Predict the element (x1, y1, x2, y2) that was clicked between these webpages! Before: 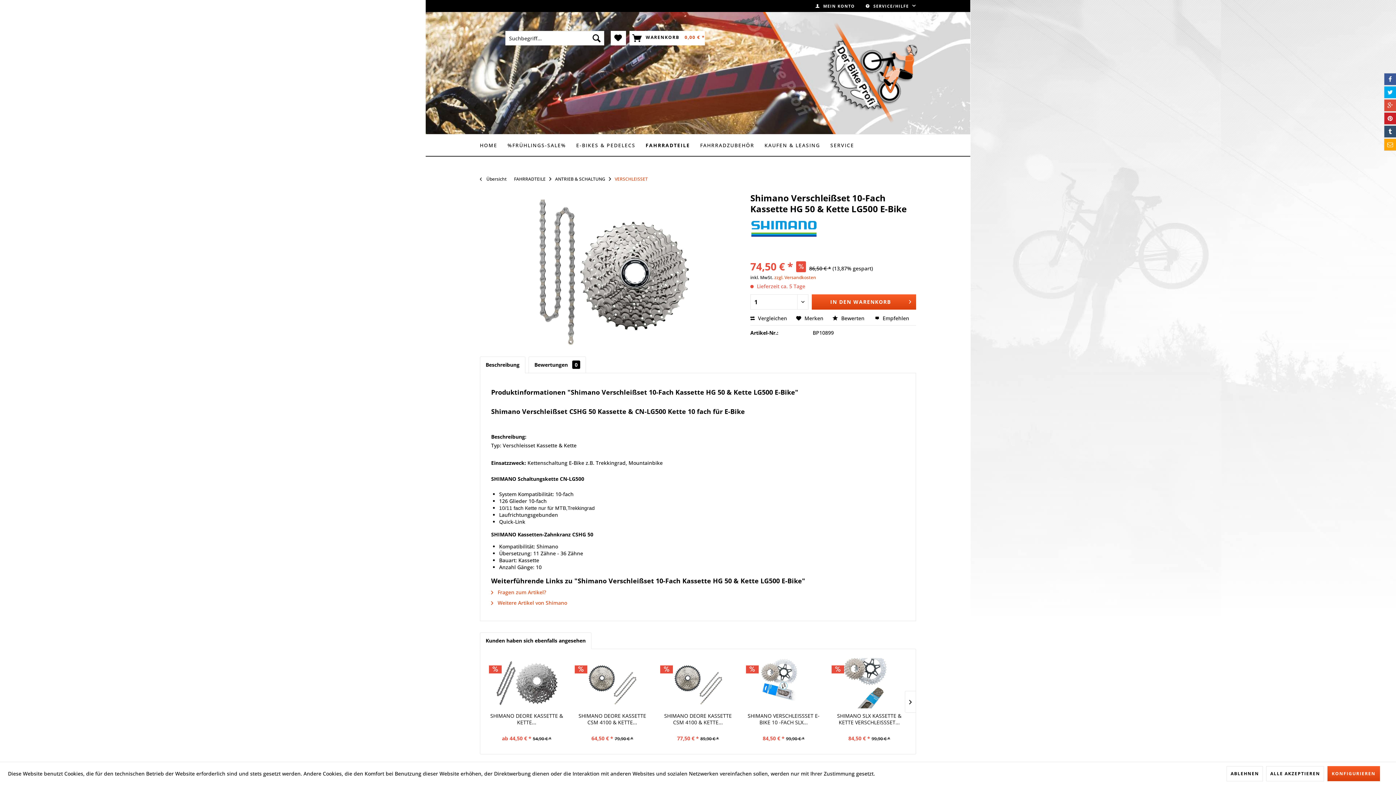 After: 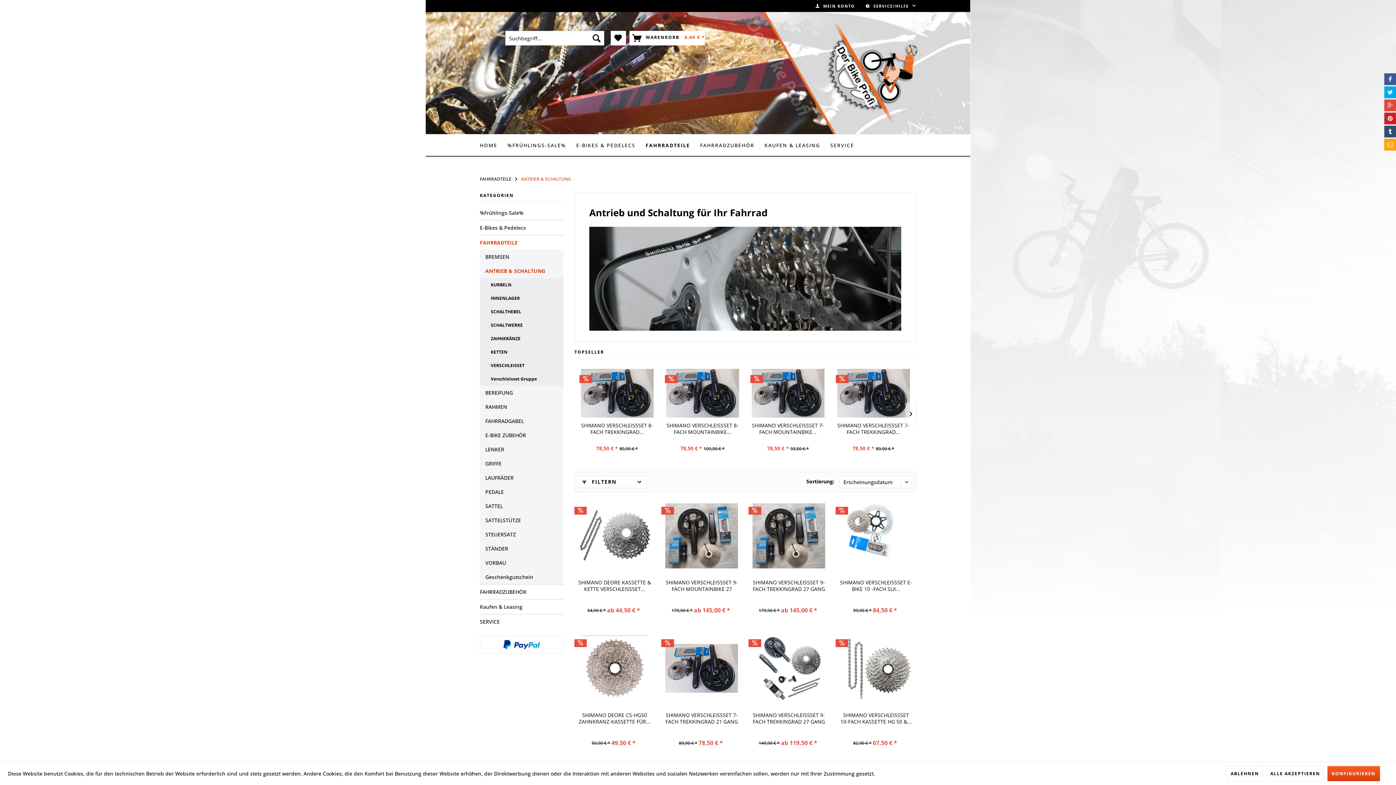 Action: label: ANTRIEB & SCHALTUNG bbox: (555, 171, 609, 187)